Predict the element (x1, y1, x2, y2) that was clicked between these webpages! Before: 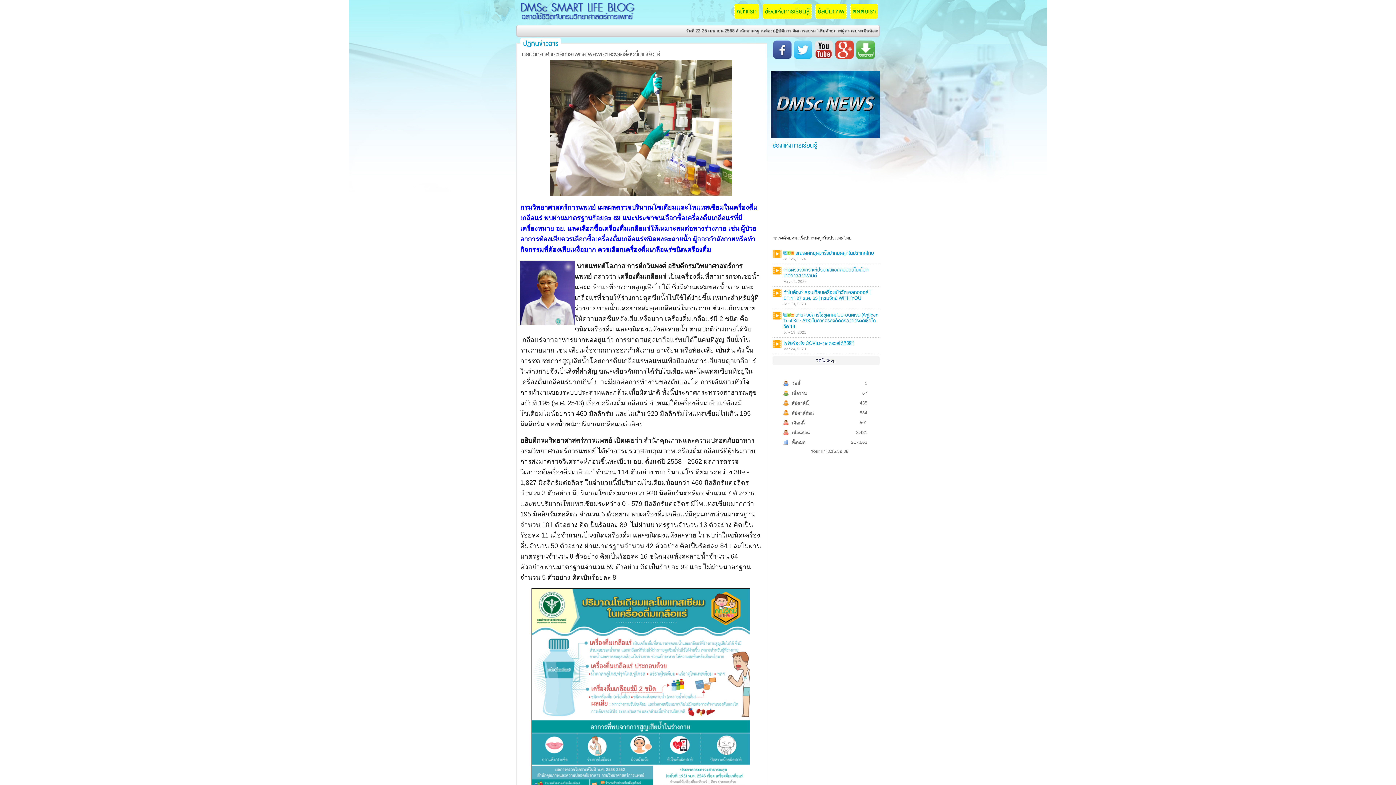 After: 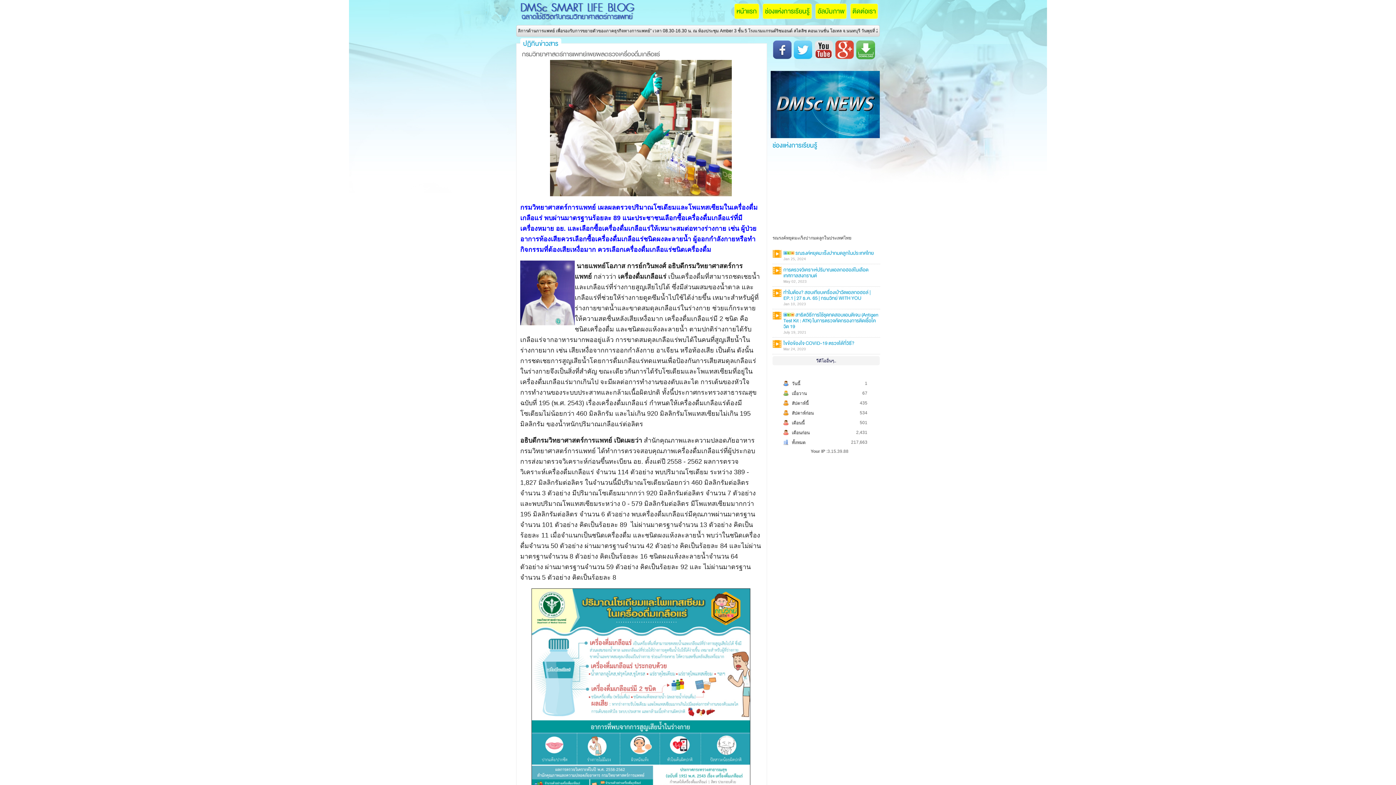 Action: bbox: (770, 33, 880, 39)